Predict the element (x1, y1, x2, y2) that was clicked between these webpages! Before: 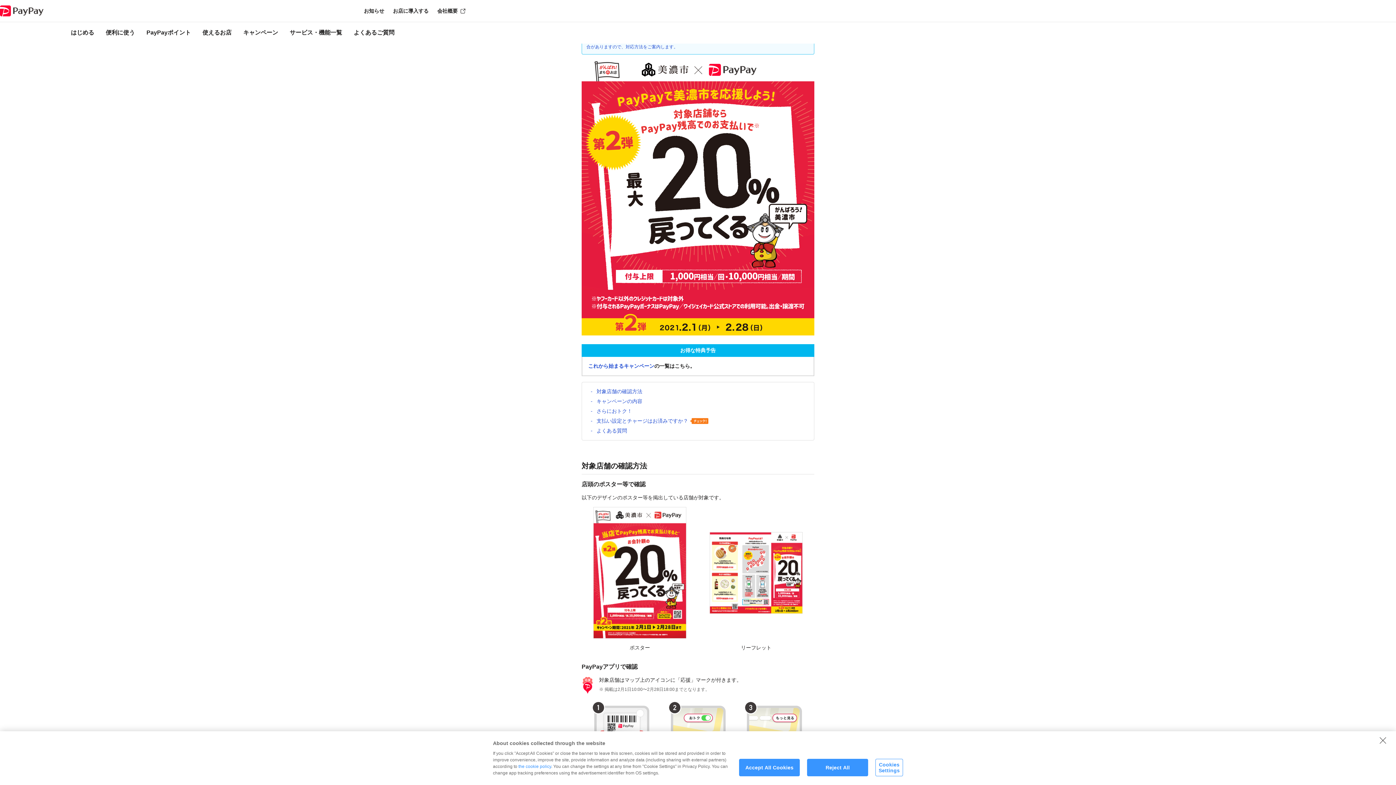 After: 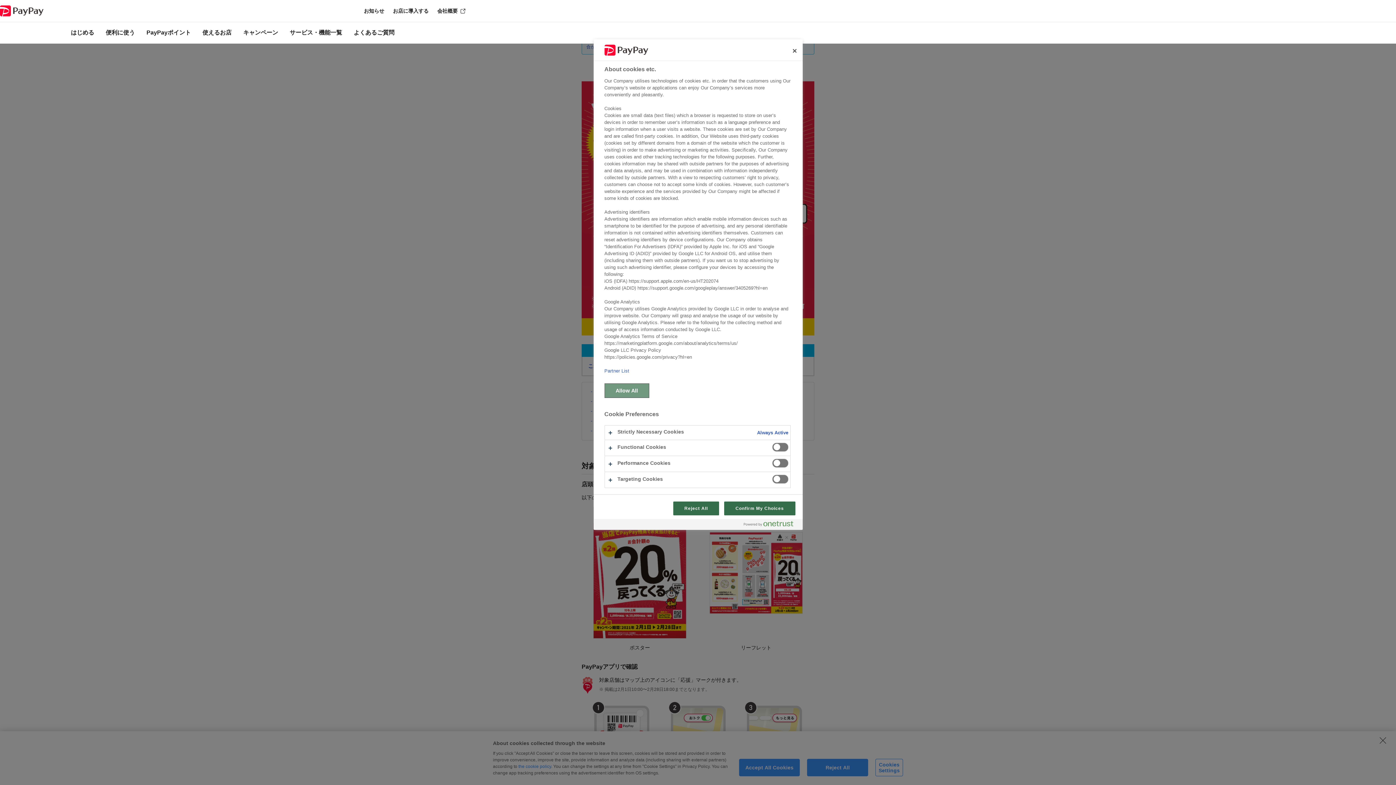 Action: bbox: (875, 759, 903, 776) label: Cookies Settings